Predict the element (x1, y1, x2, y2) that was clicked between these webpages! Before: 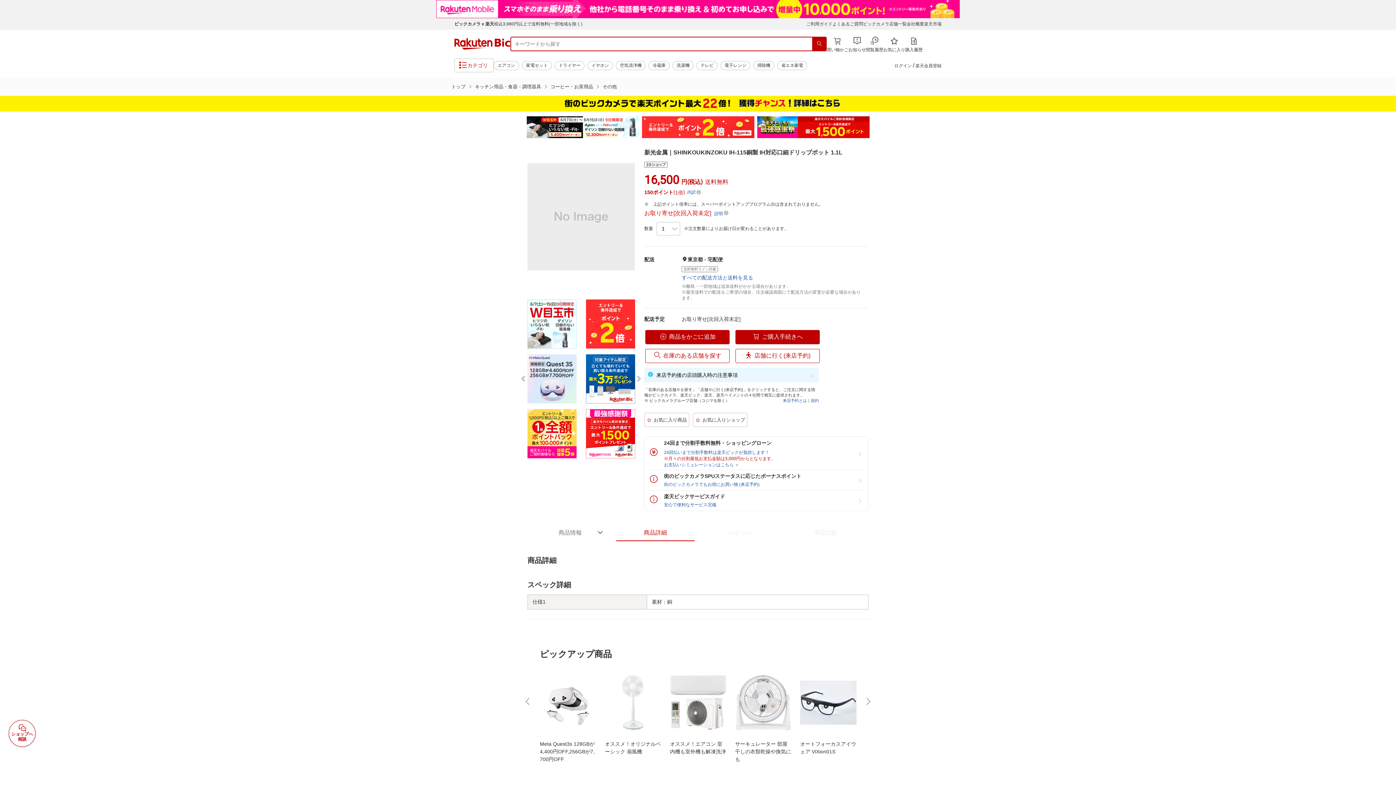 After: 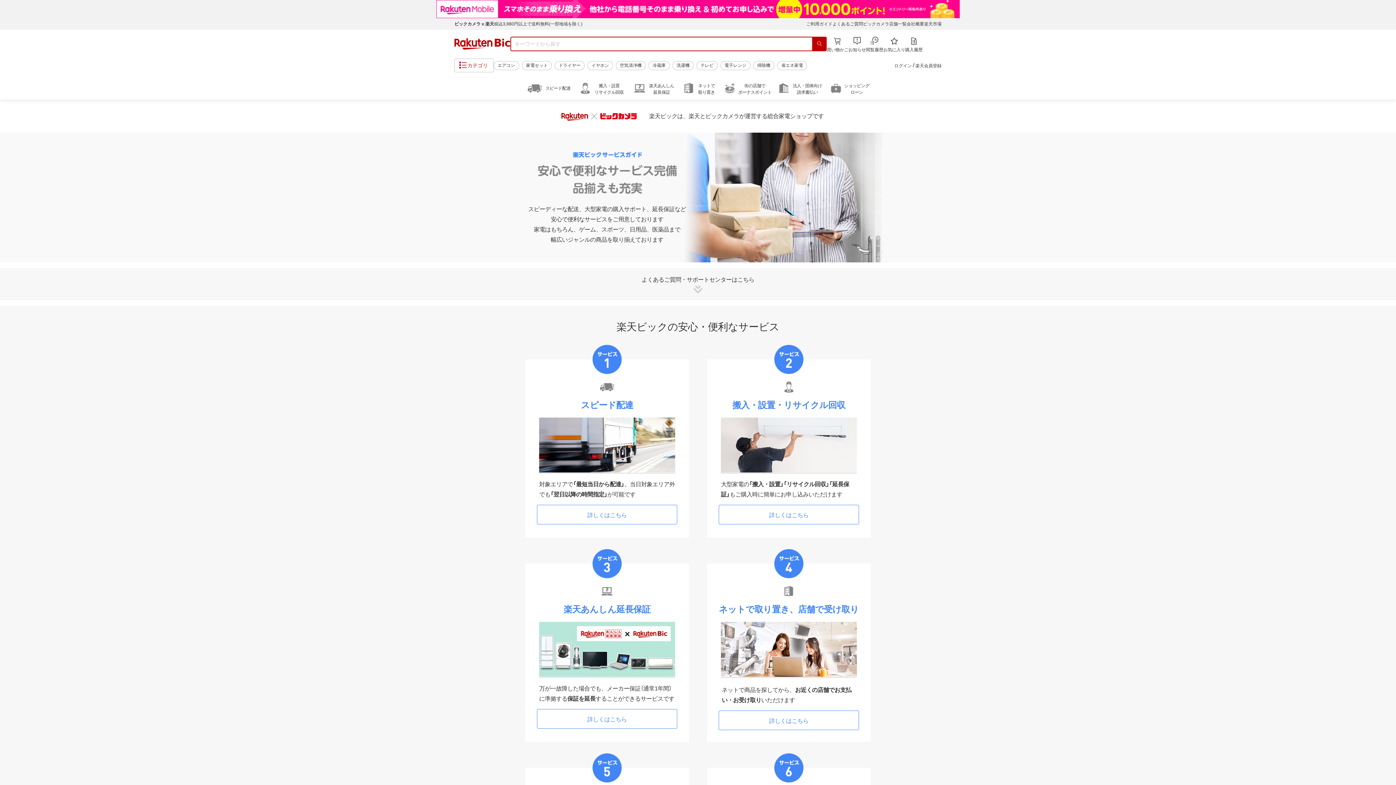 Action: label: 楽天ビックサービスガイド
安心で便利なサービス完備 bbox: (649, 492, 863, 508)